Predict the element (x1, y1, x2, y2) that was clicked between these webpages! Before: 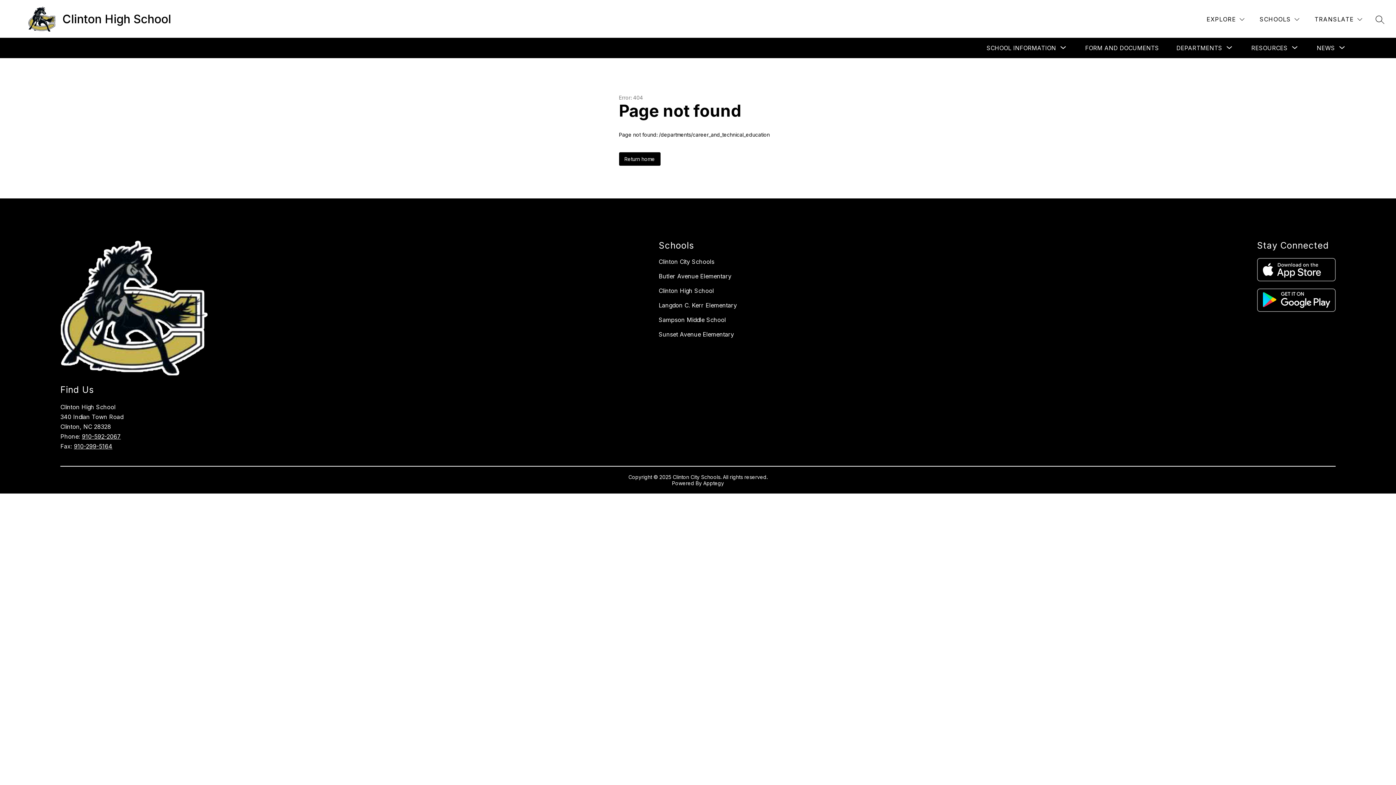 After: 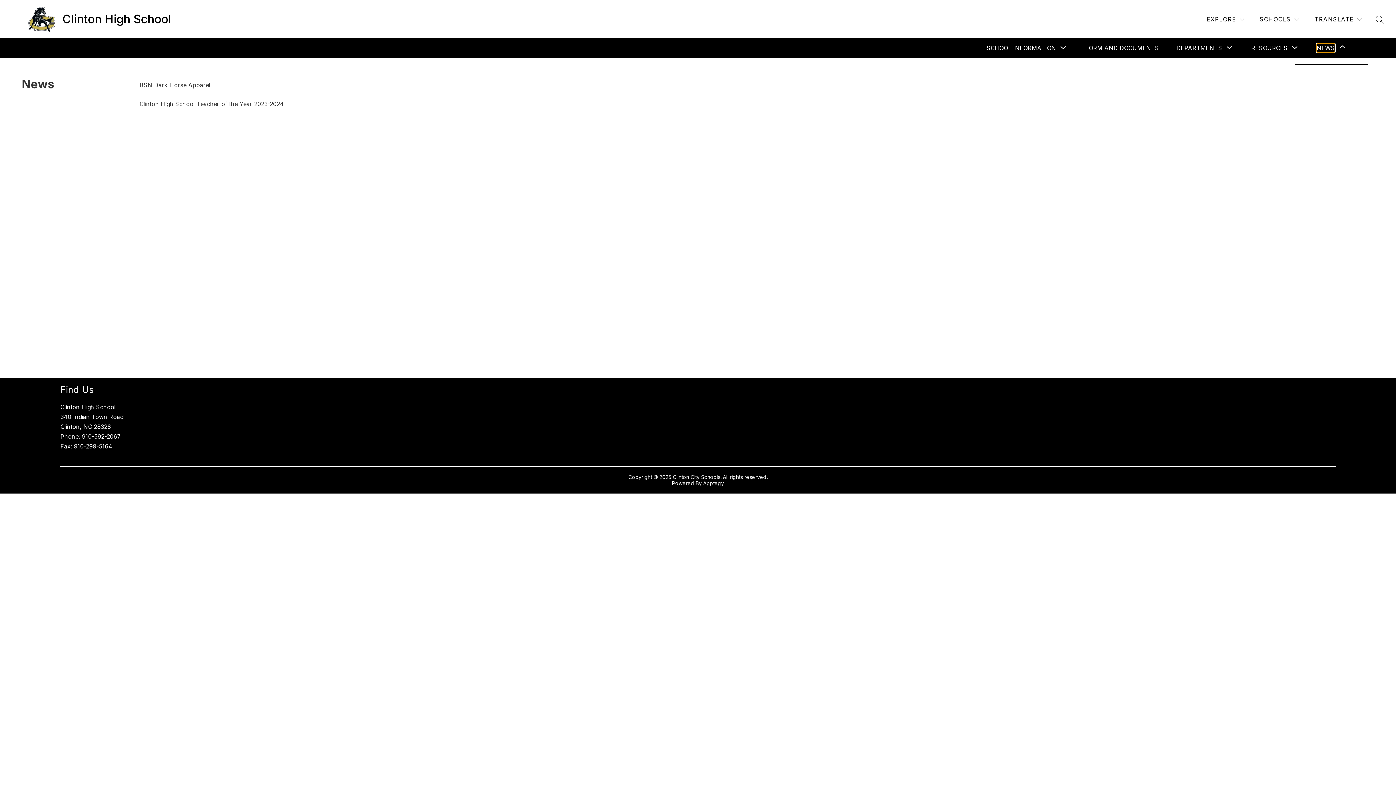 Action: label: Show submenu for News bbox: (1317, 43, 1335, 52)